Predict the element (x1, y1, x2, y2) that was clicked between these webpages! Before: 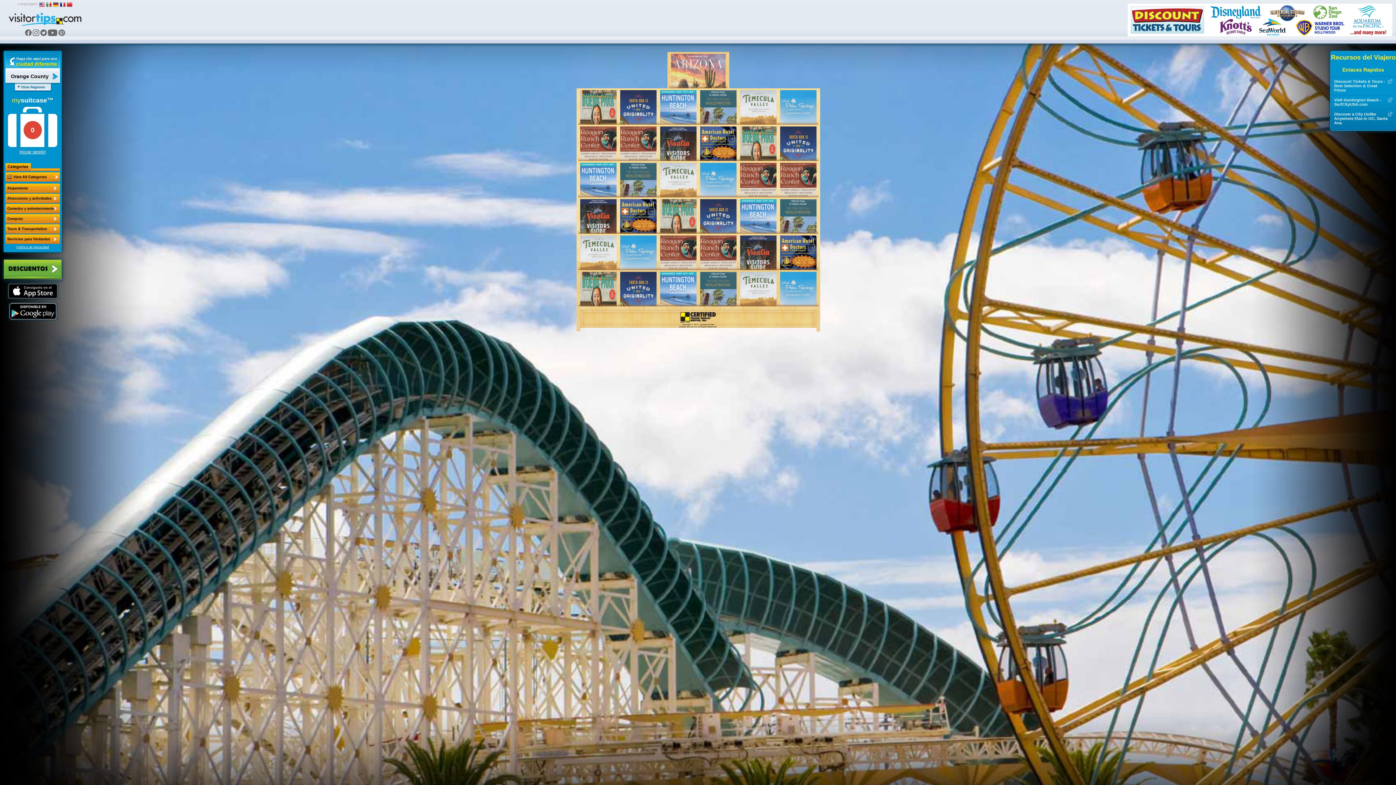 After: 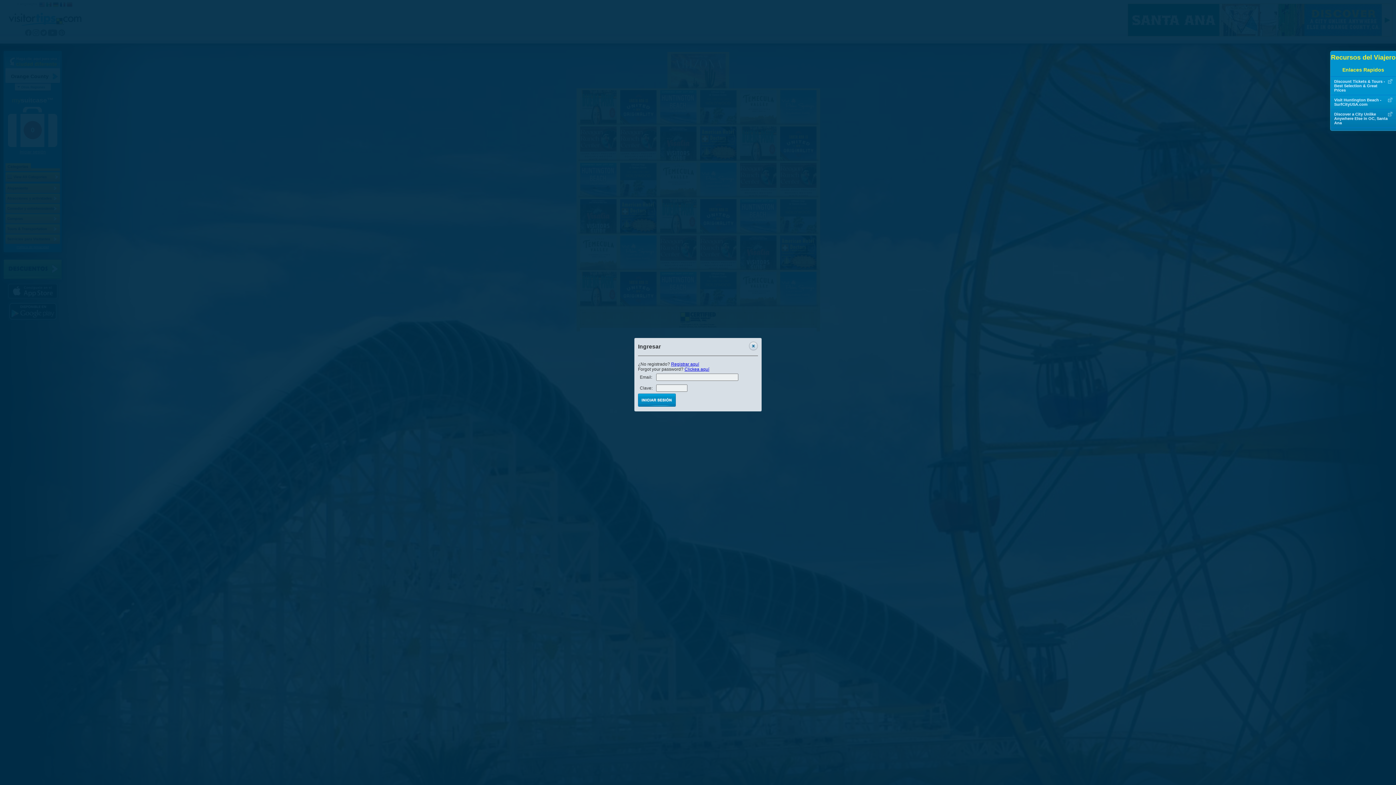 Action: label: Iniciar sesión bbox: (19, 149, 45, 154)